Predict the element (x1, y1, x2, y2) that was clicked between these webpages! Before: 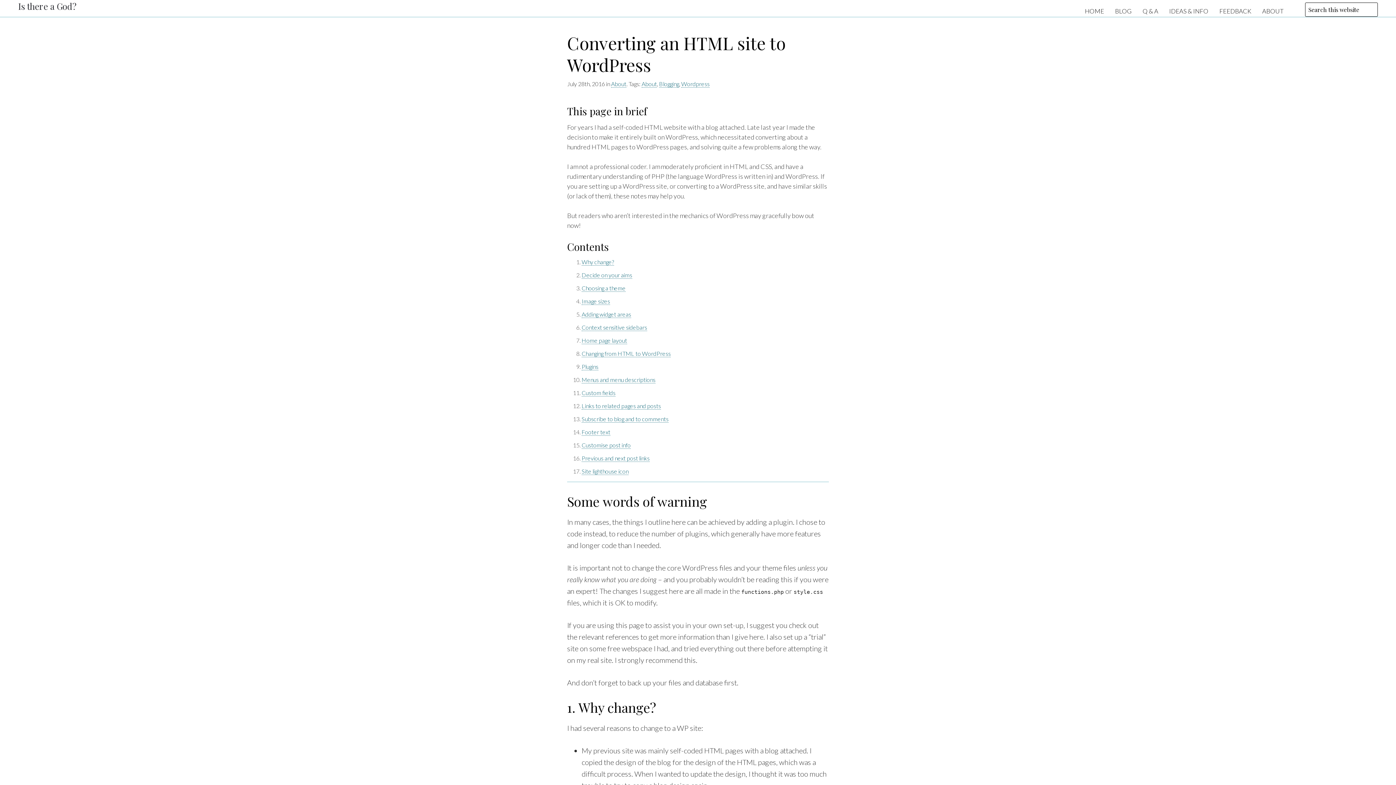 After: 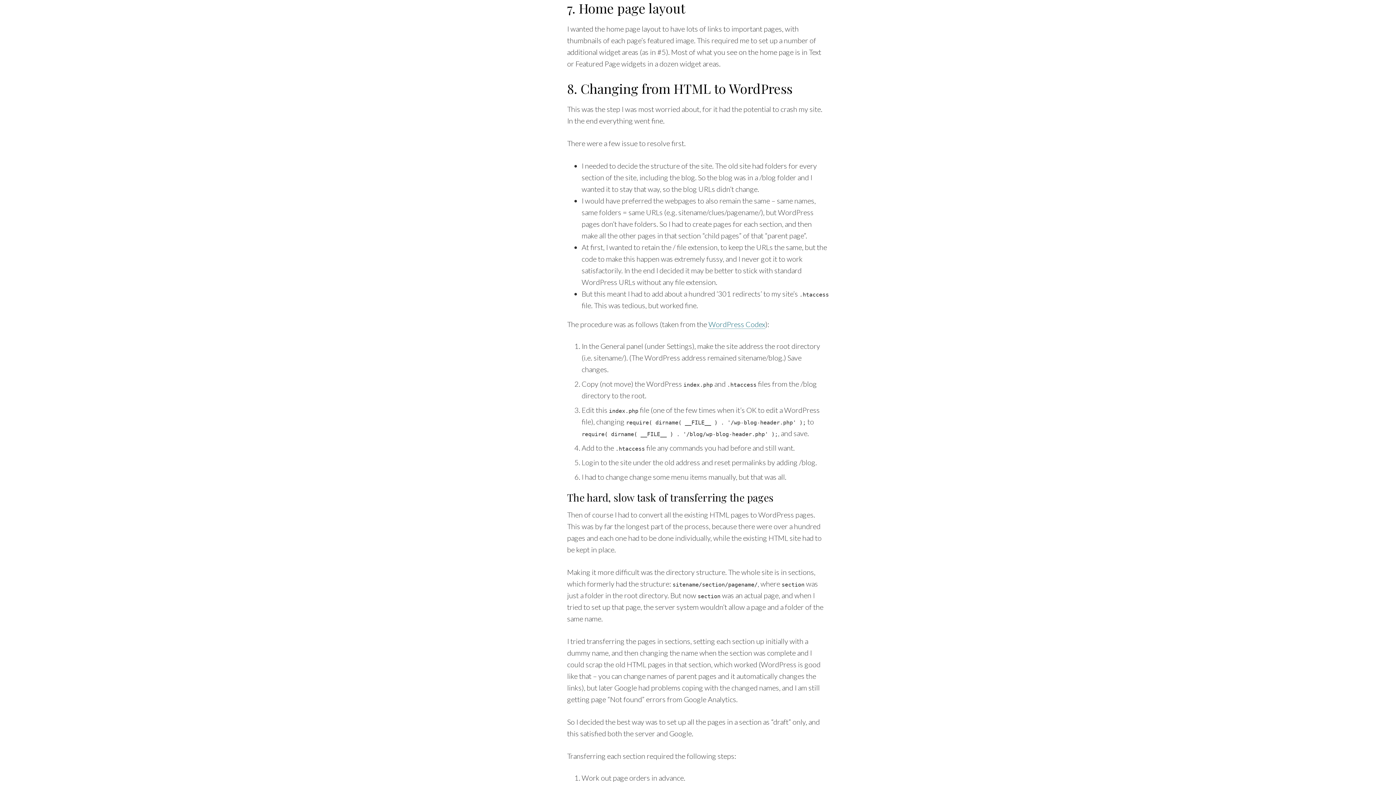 Action: label: Home page layout bbox: (581, 337, 627, 344)